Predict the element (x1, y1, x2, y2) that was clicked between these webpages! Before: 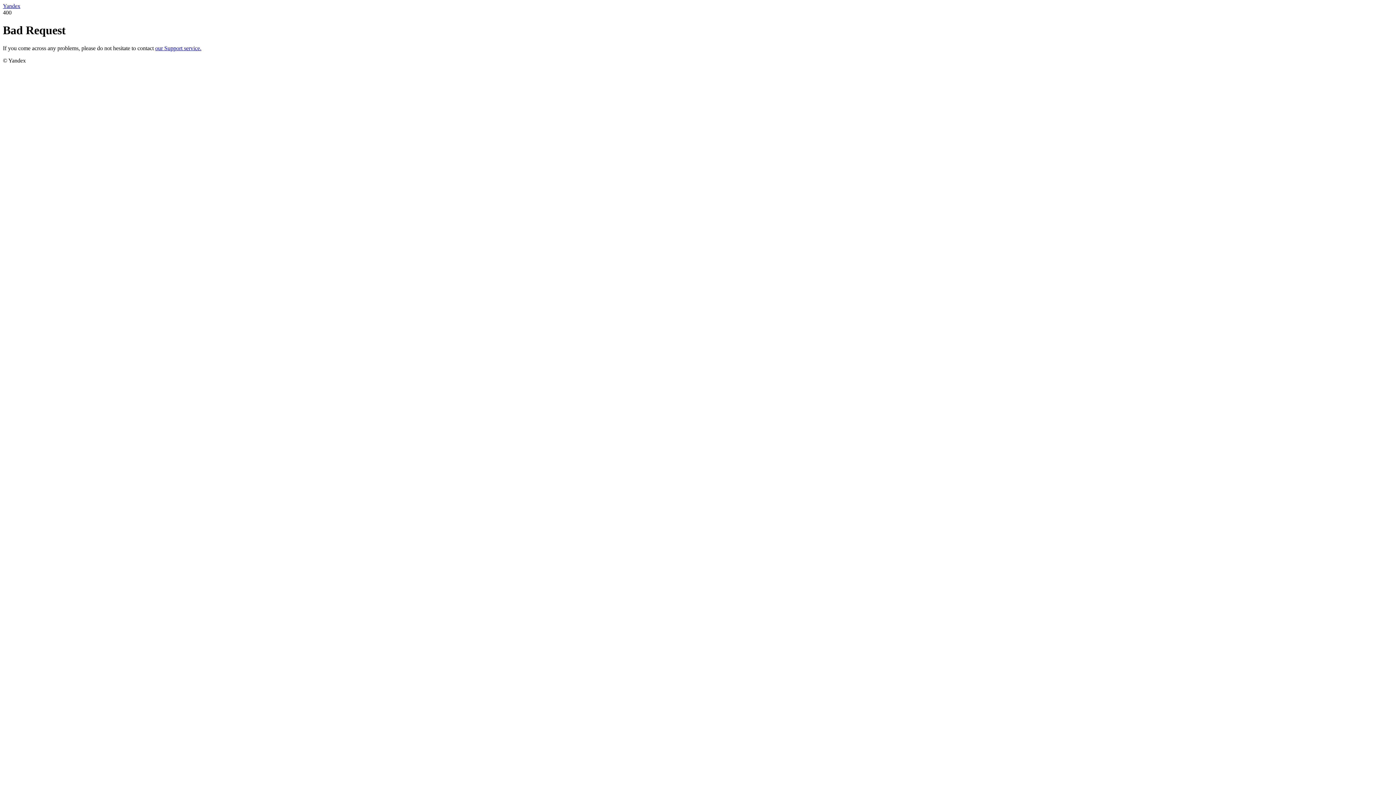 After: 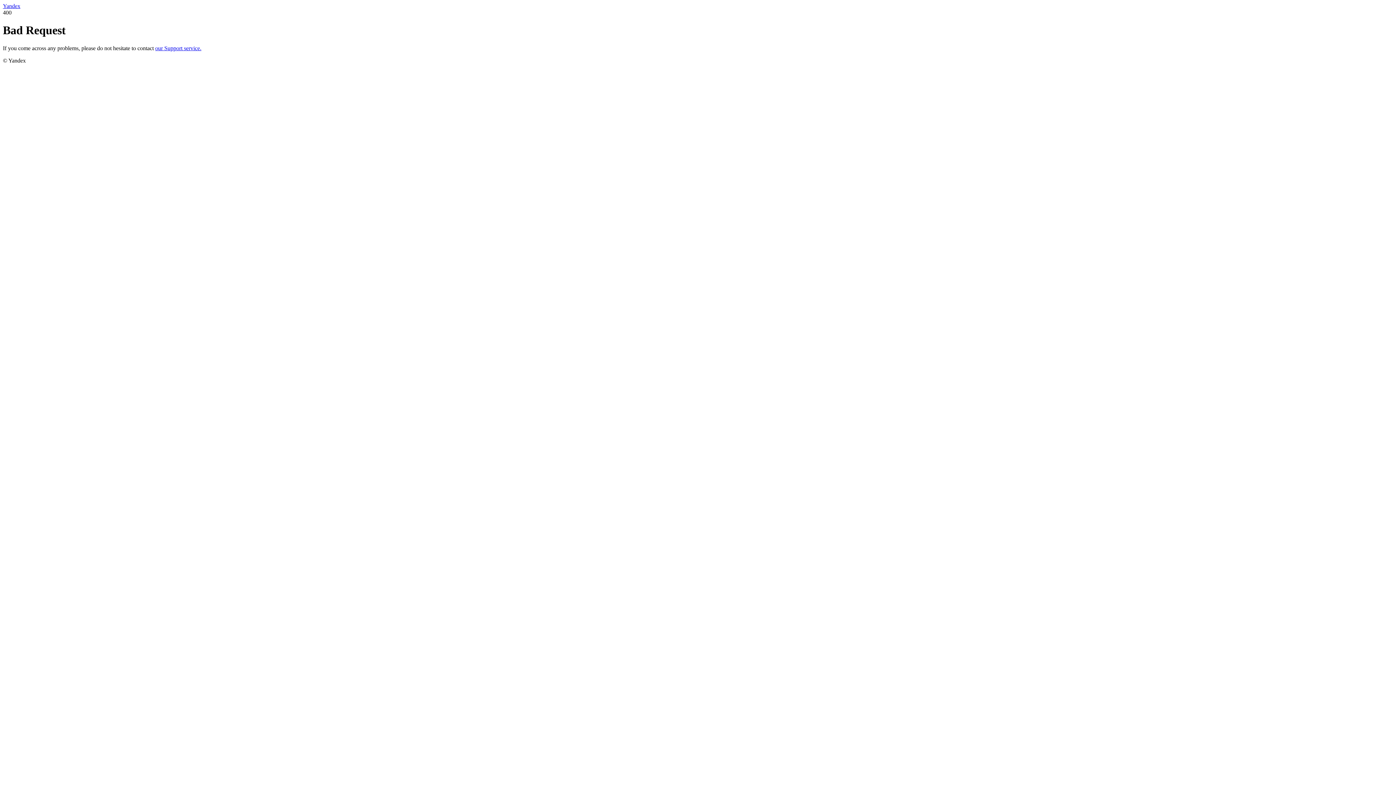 Action: bbox: (2, 2, 20, 9) label: Yandex